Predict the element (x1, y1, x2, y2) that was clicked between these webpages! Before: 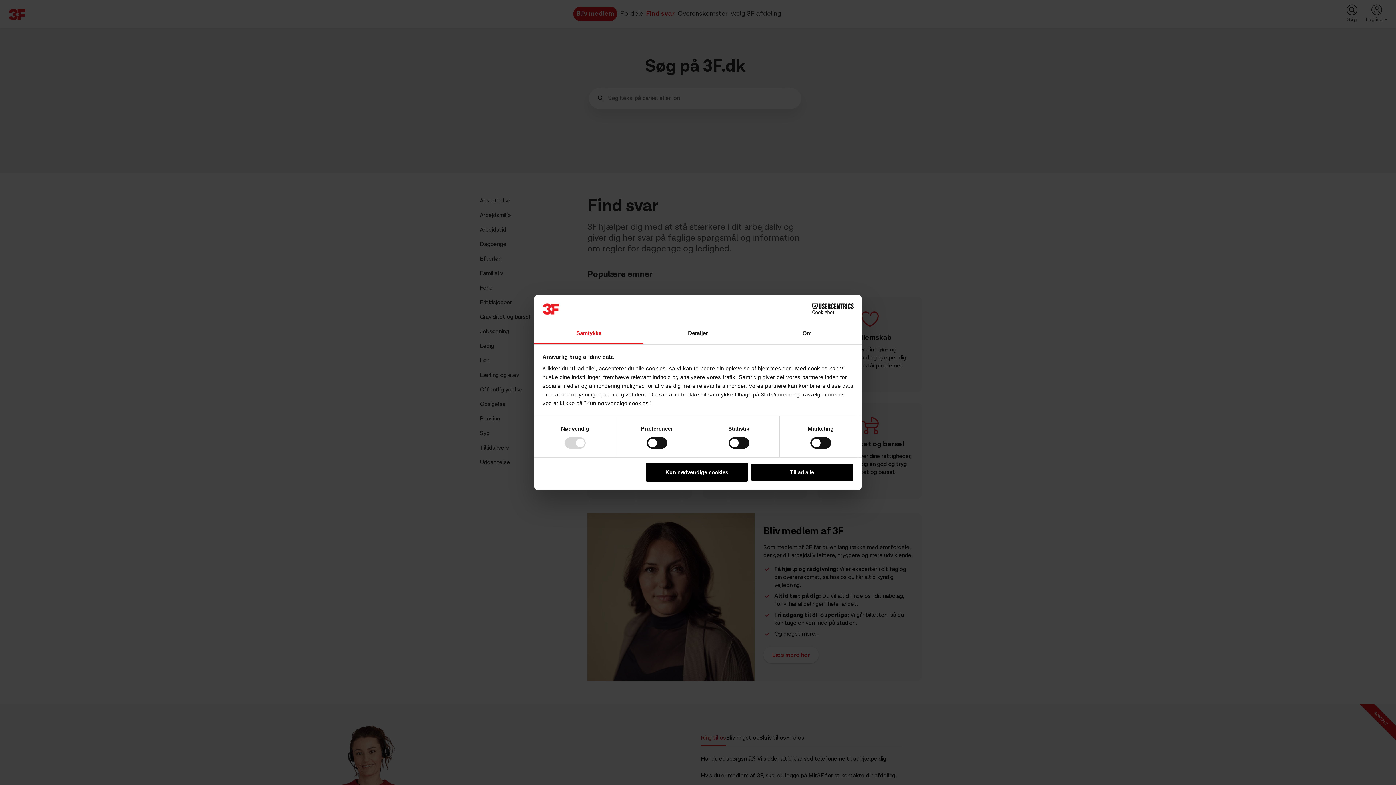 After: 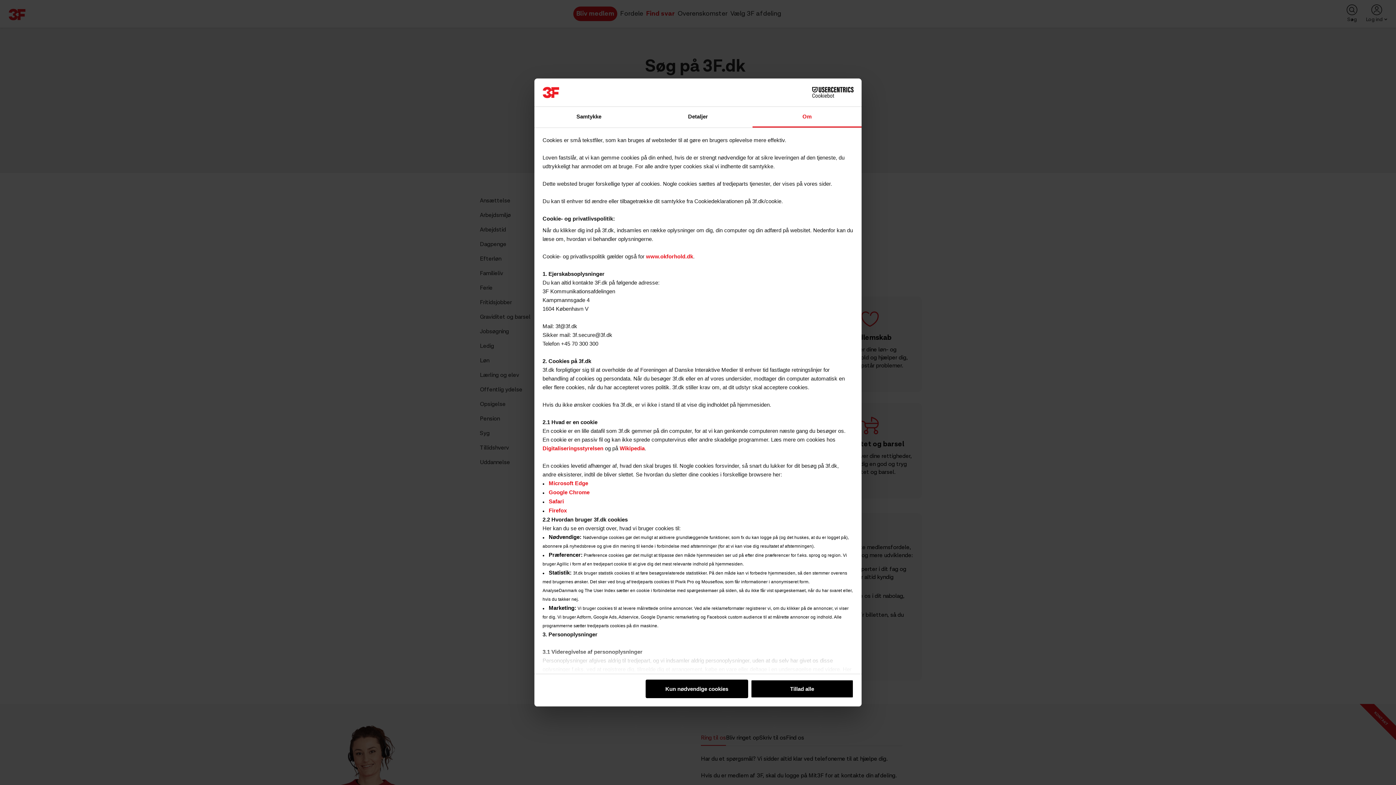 Action: bbox: (752, 323, 861, 344) label: Om